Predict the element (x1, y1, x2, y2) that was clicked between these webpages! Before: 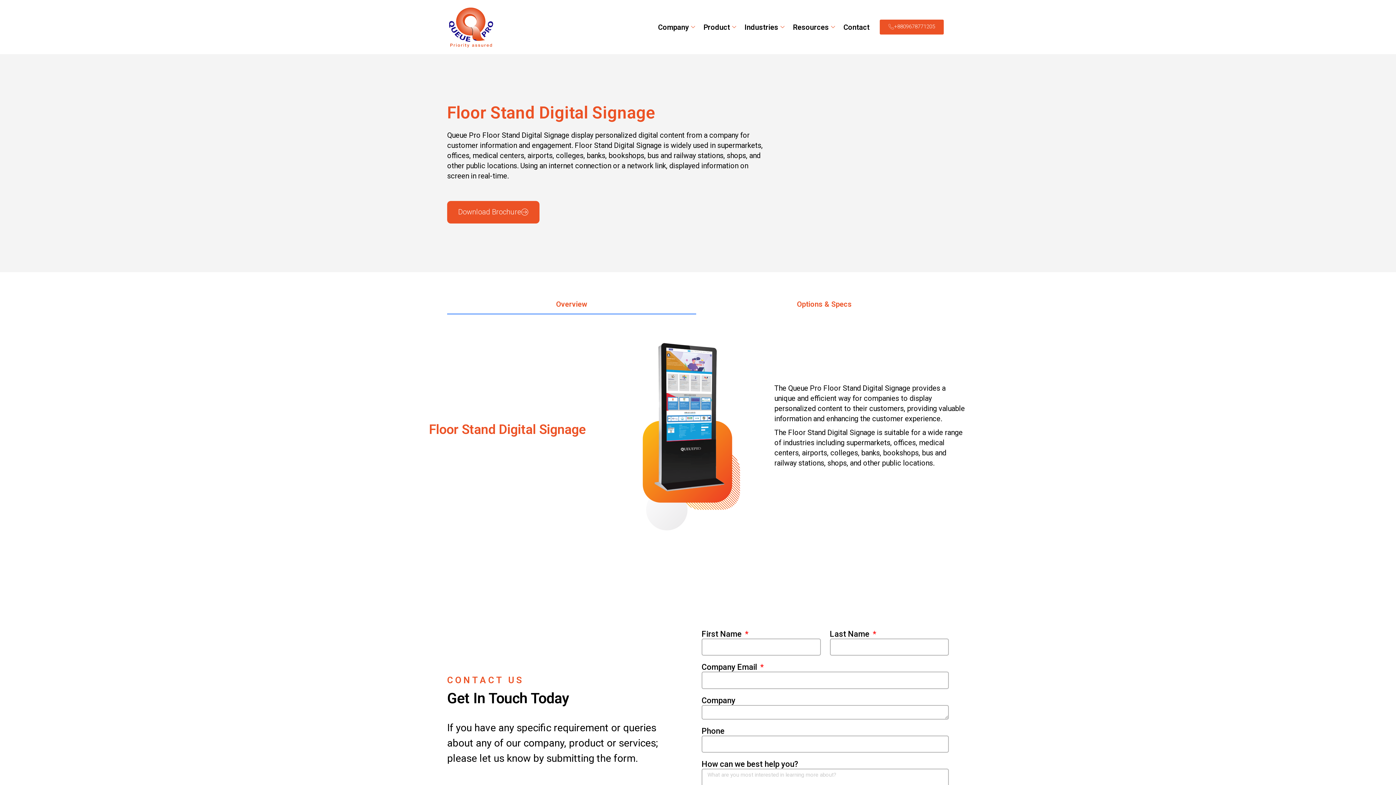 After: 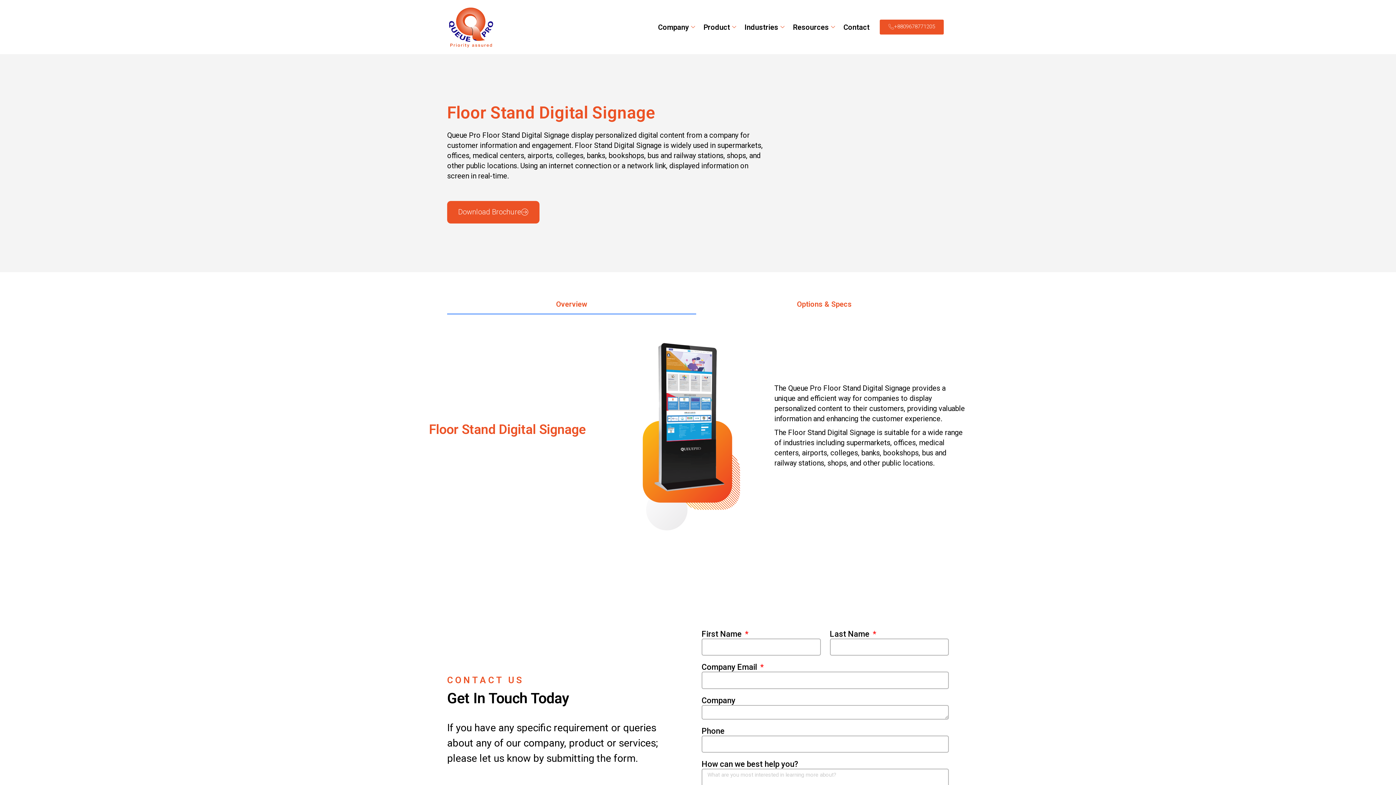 Action: bbox: (879, 19, 943, 34) label: +8809678771205